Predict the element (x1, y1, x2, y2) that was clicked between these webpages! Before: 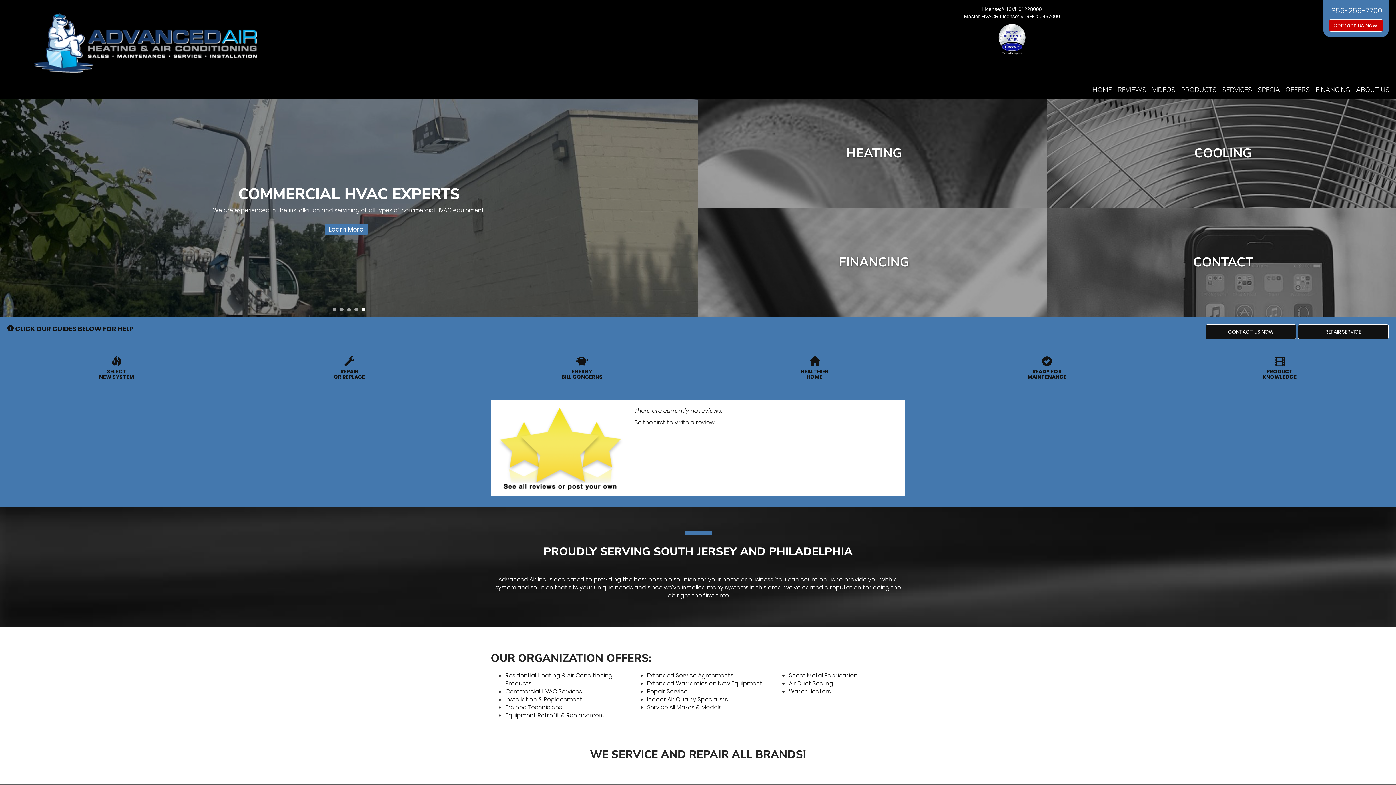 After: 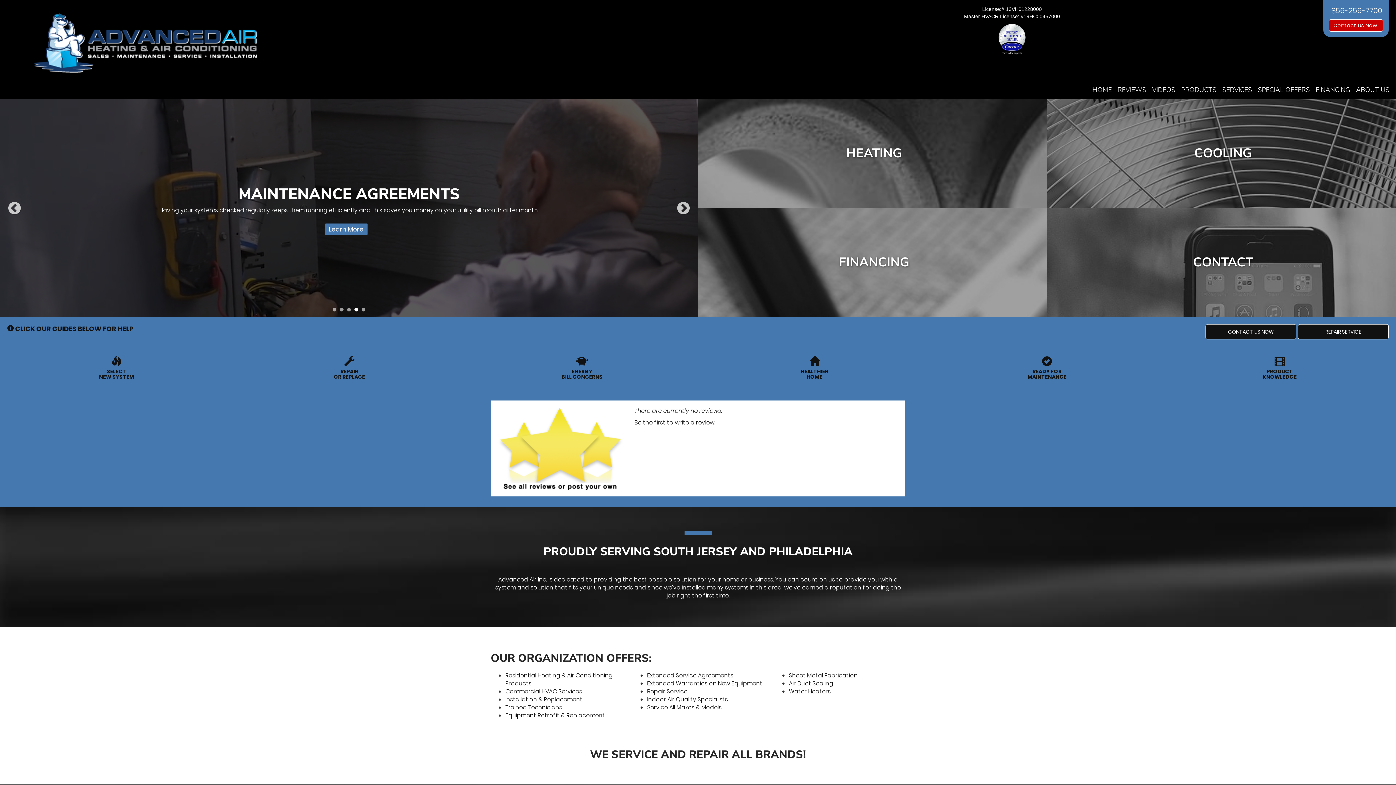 Action: label: 4 of 5 bbox: (354, 308, 361, 315)